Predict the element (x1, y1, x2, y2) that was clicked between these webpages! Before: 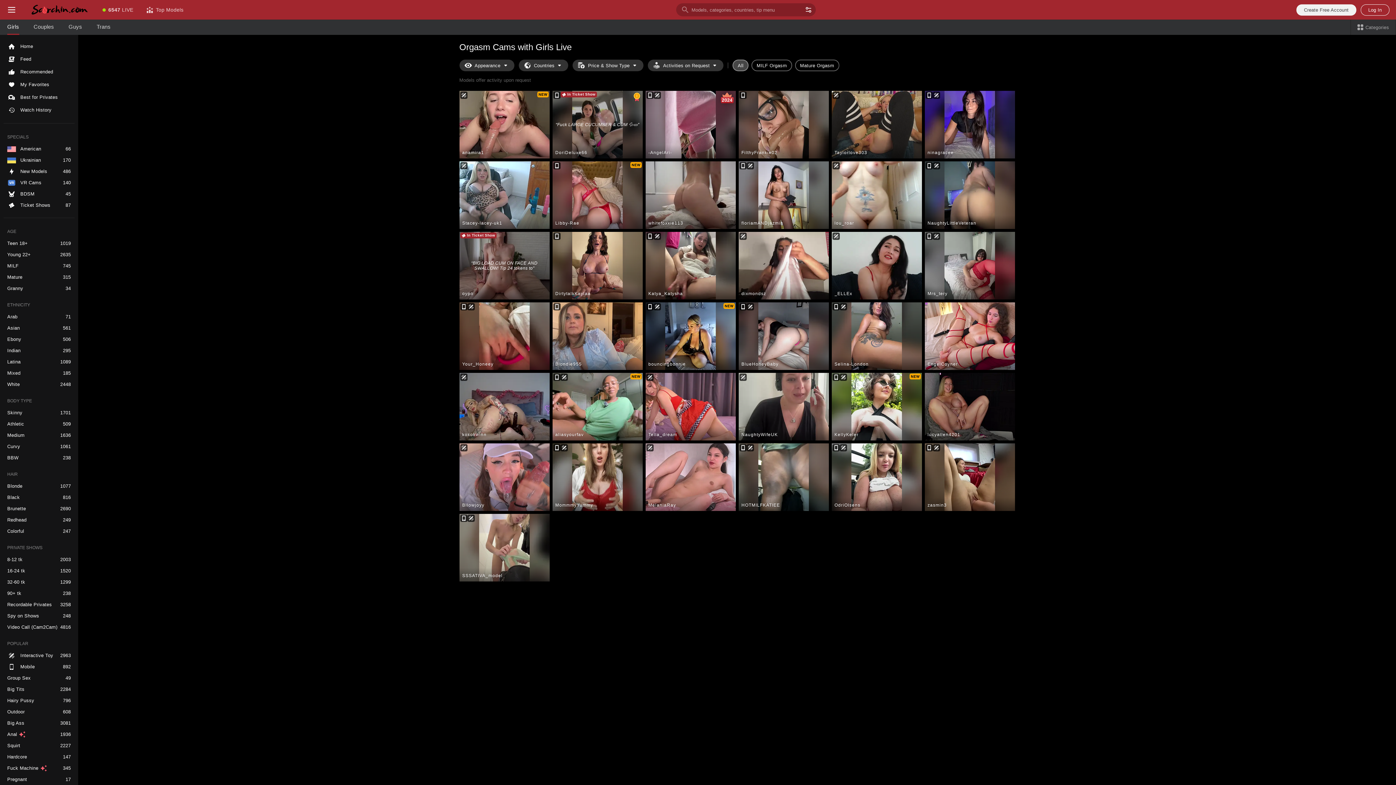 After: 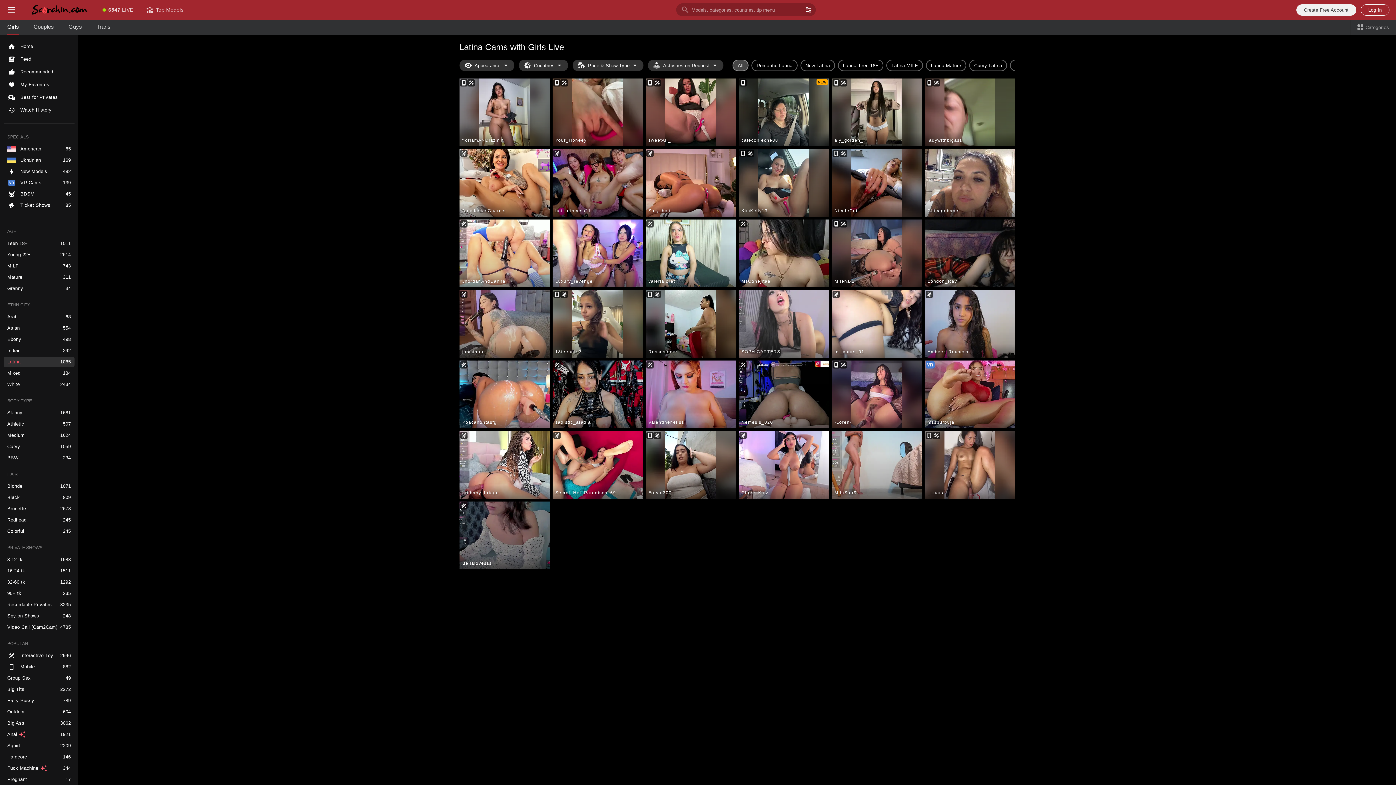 Action: bbox: (3, 357, 74, 367) label: Latina